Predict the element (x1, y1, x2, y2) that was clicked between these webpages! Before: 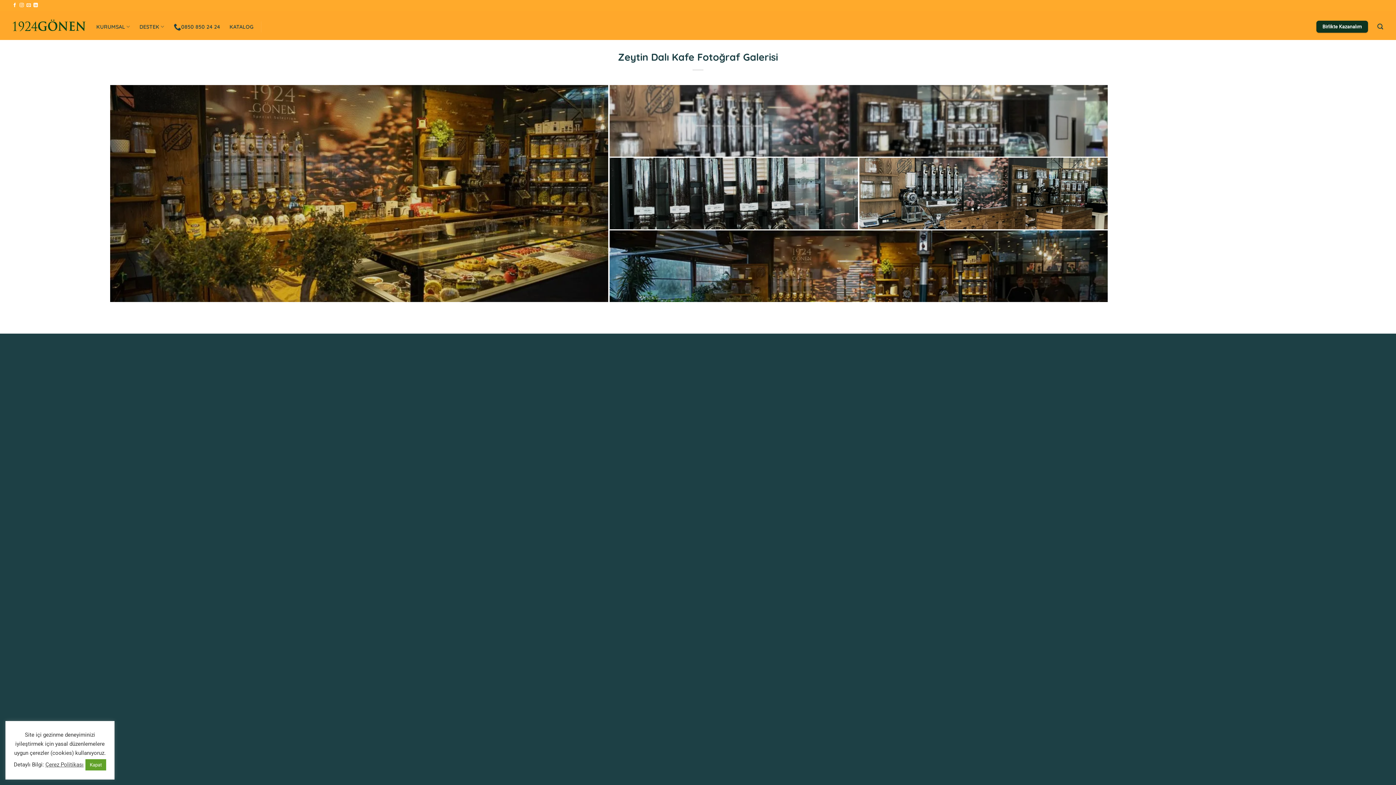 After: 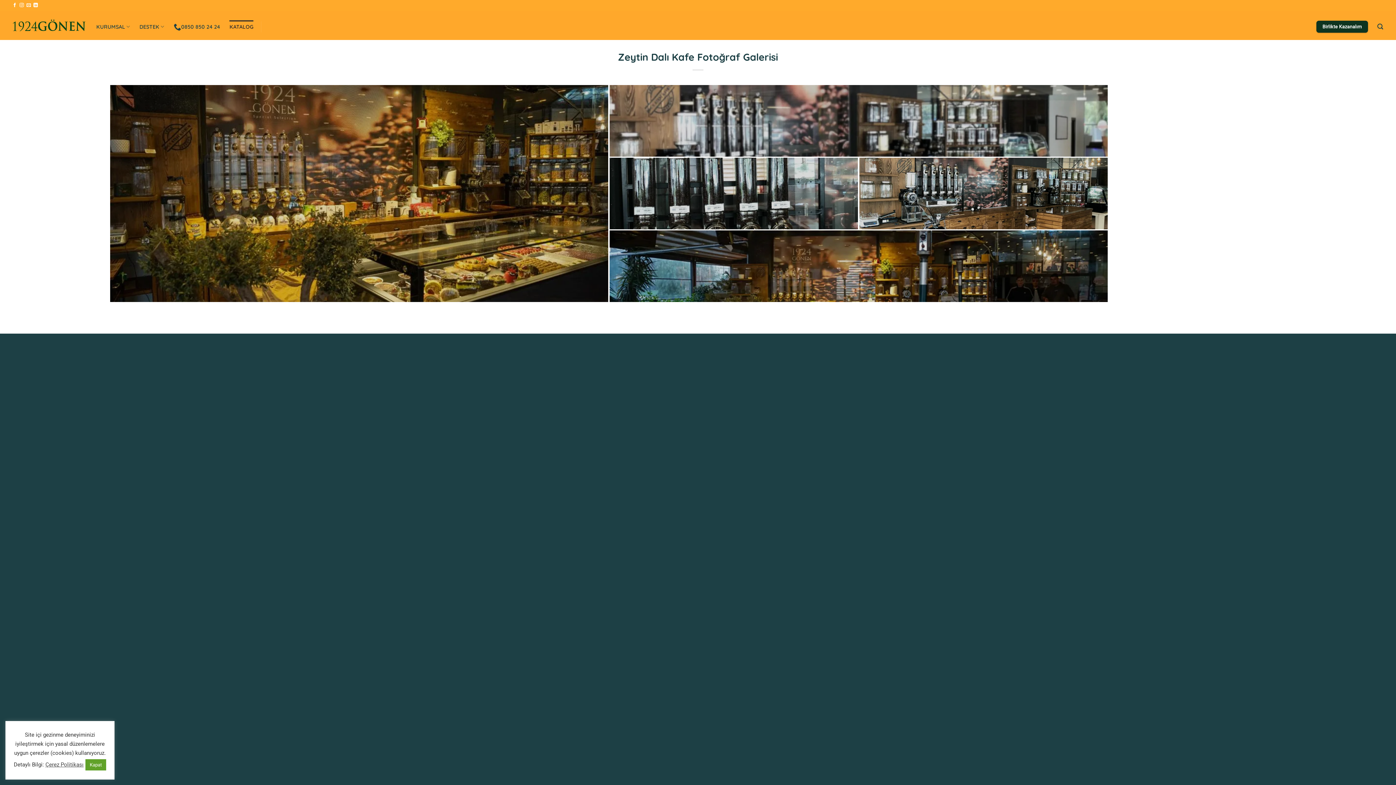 Action: bbox: (229, 20, 253, 33) label: KATALOG